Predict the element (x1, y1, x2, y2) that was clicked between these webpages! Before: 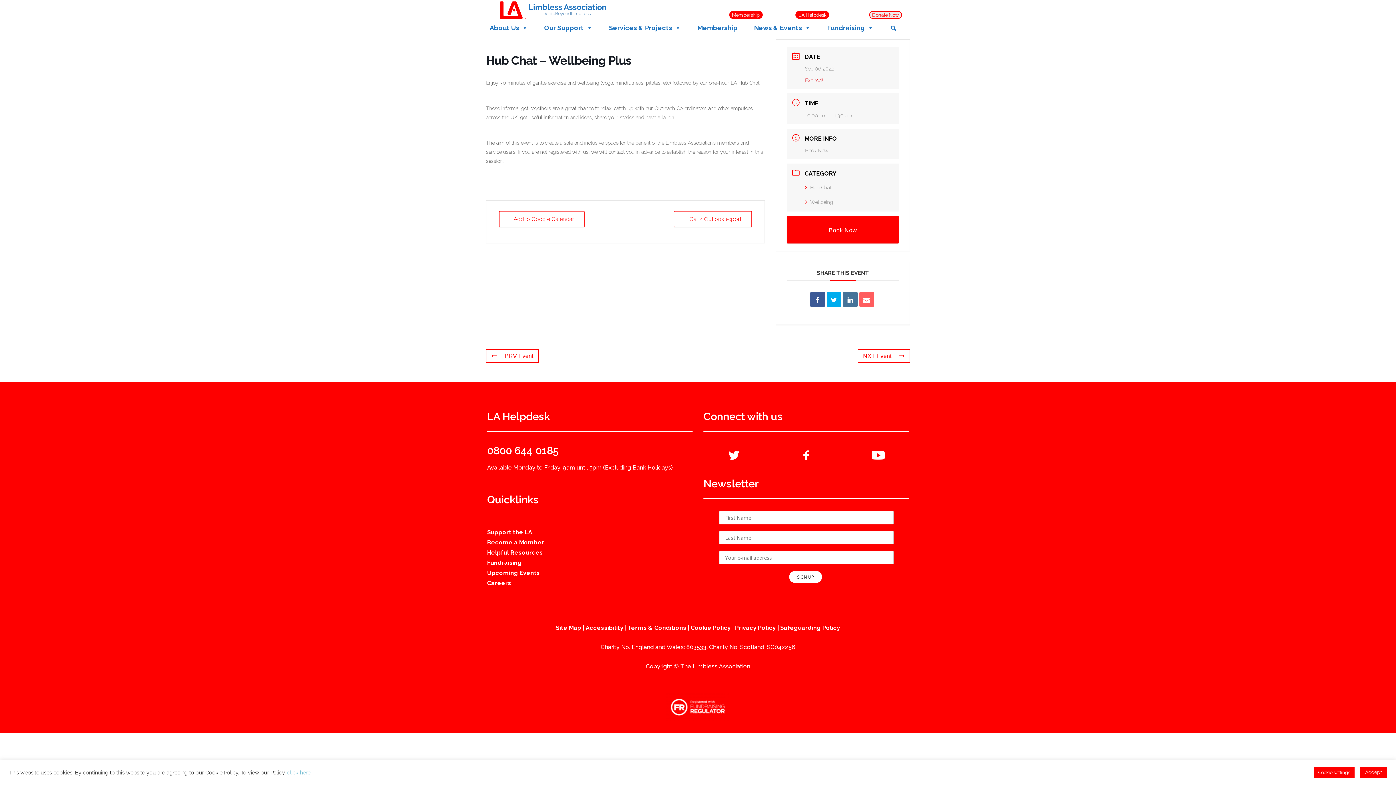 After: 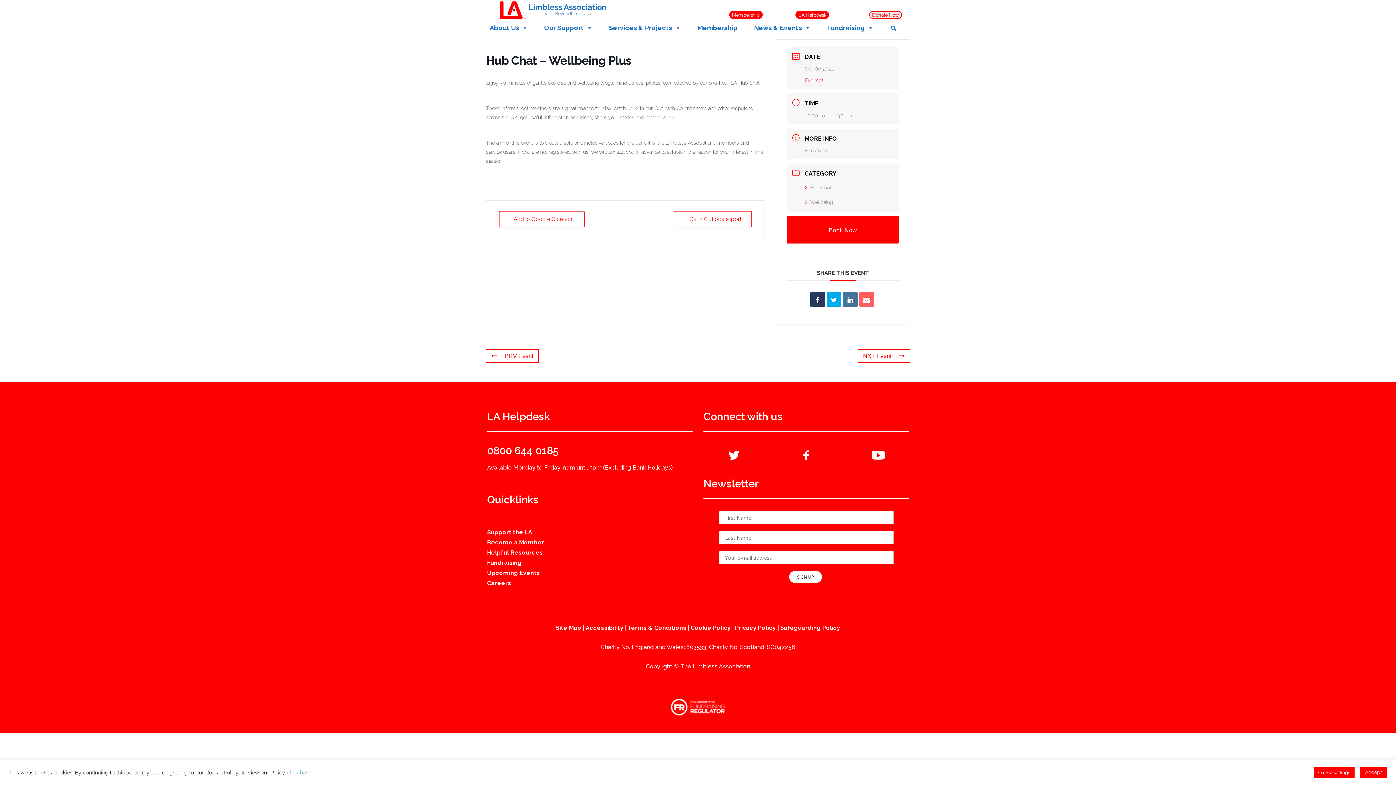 Action: bbox: (810, 292, 824, 306)